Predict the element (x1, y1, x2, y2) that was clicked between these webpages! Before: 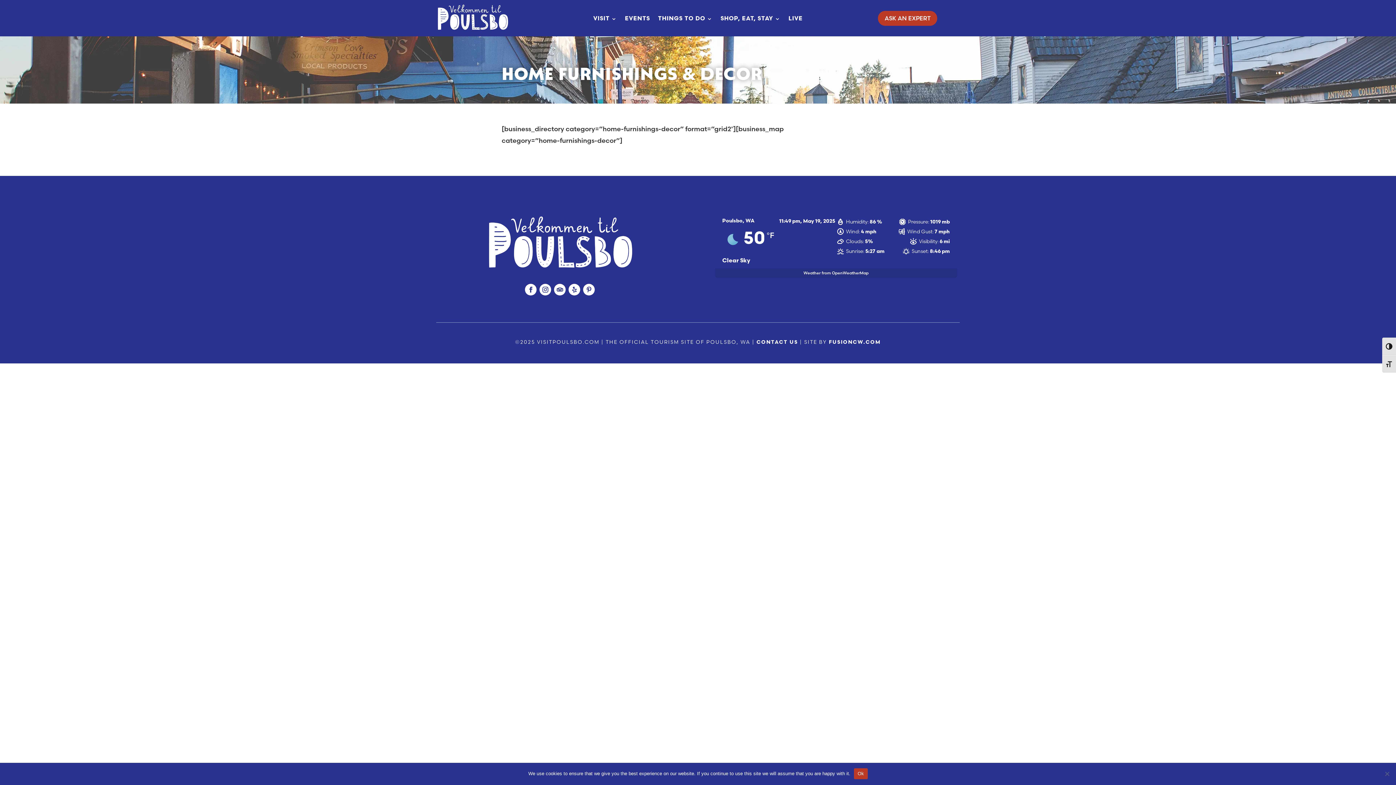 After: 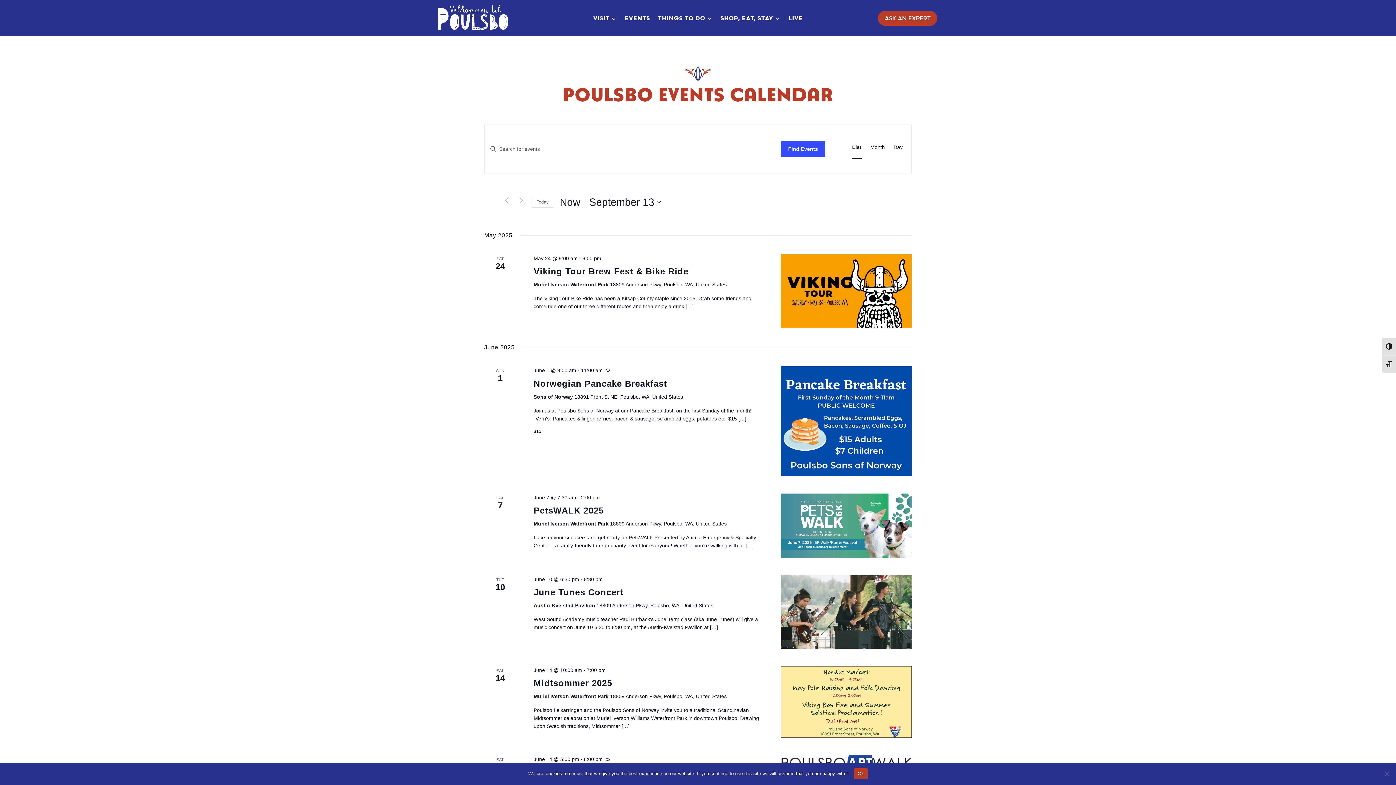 Action: bbox: (625, 13, 650, 27) label: EVENTS